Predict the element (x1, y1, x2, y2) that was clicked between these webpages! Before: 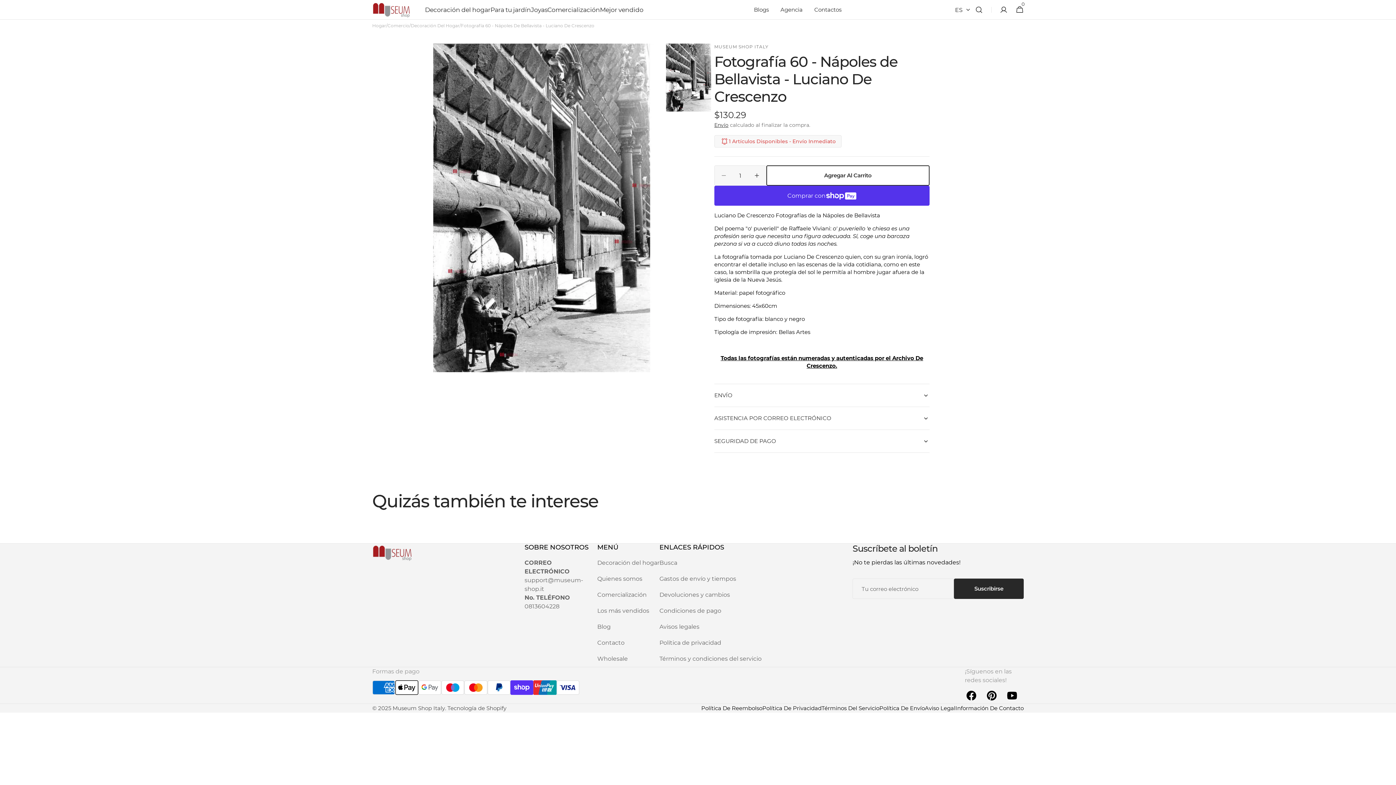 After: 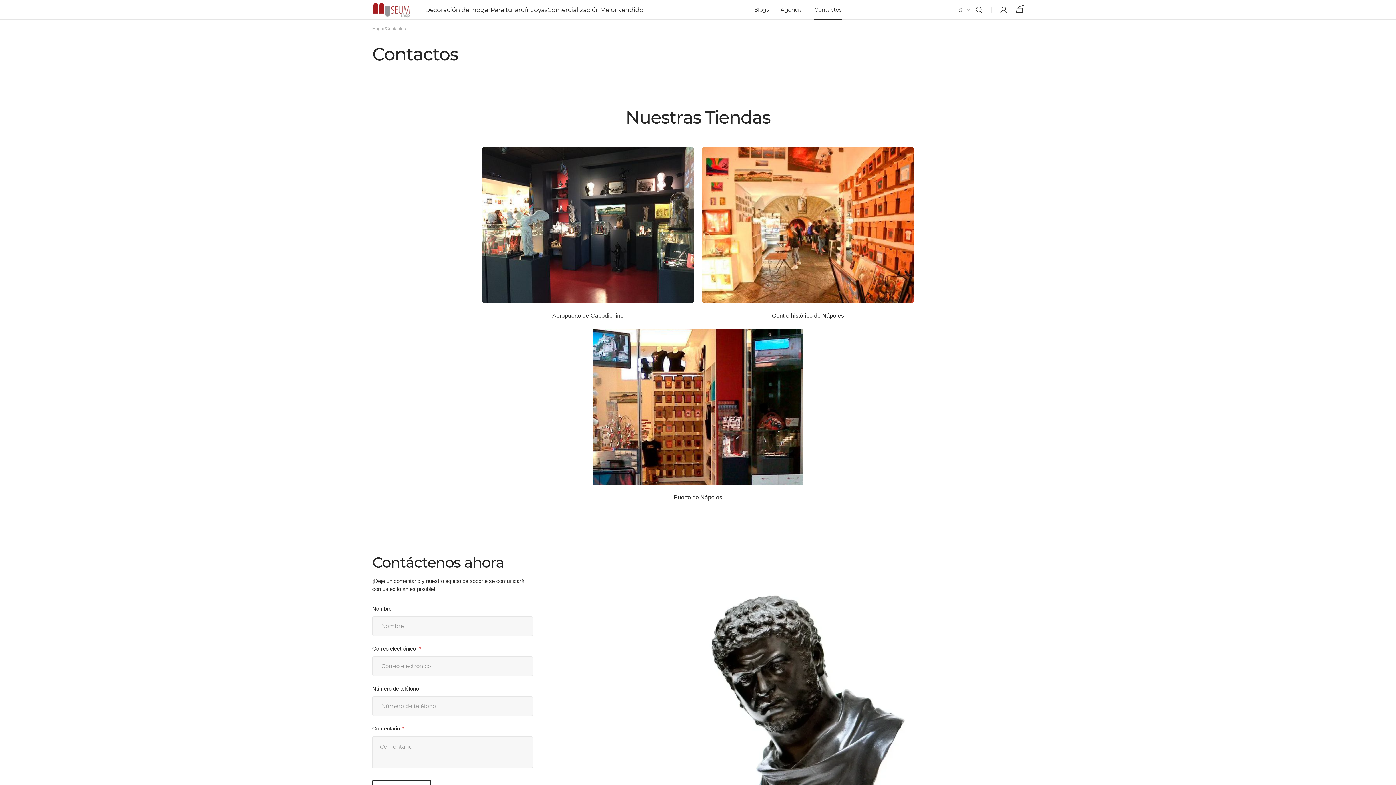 Action: bbox: (808, 0, 847, 19) label: Contactos